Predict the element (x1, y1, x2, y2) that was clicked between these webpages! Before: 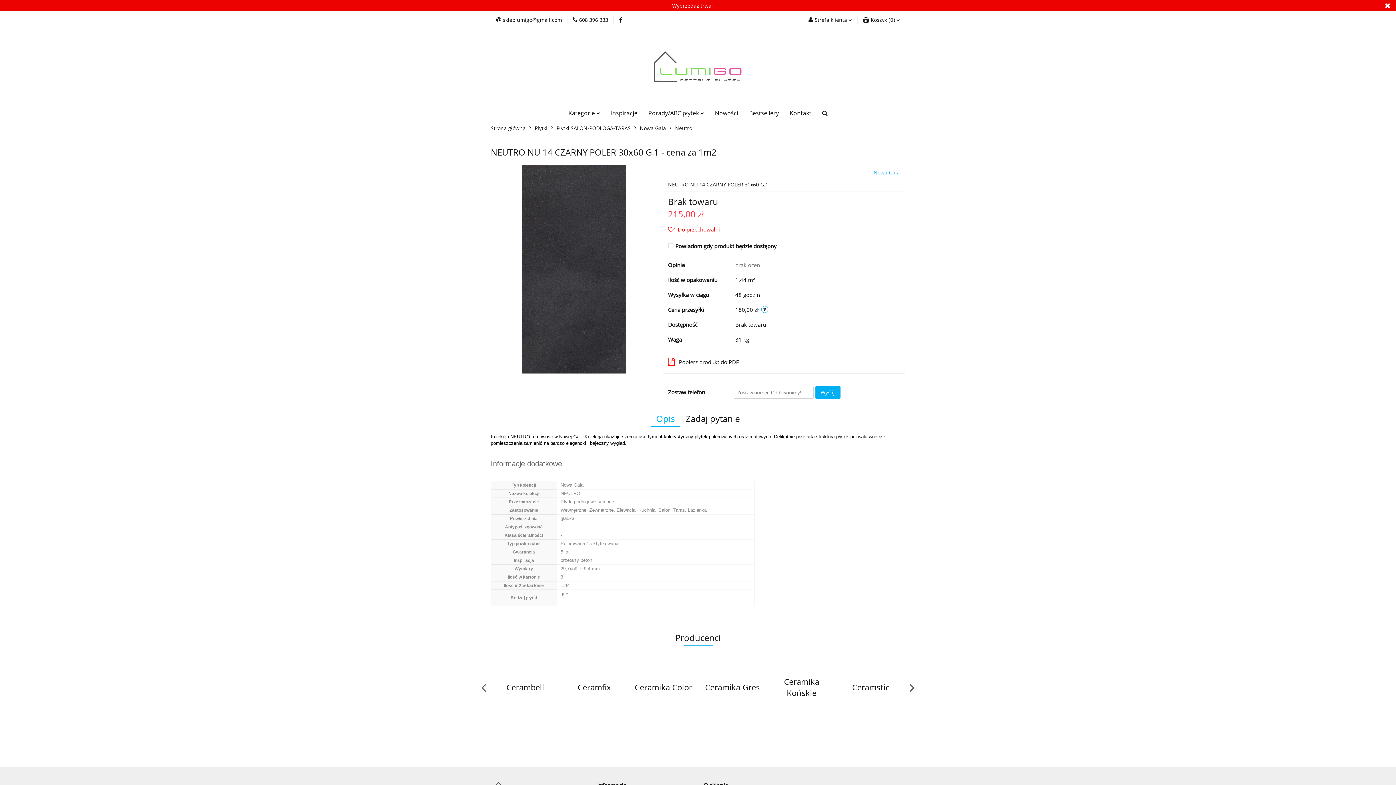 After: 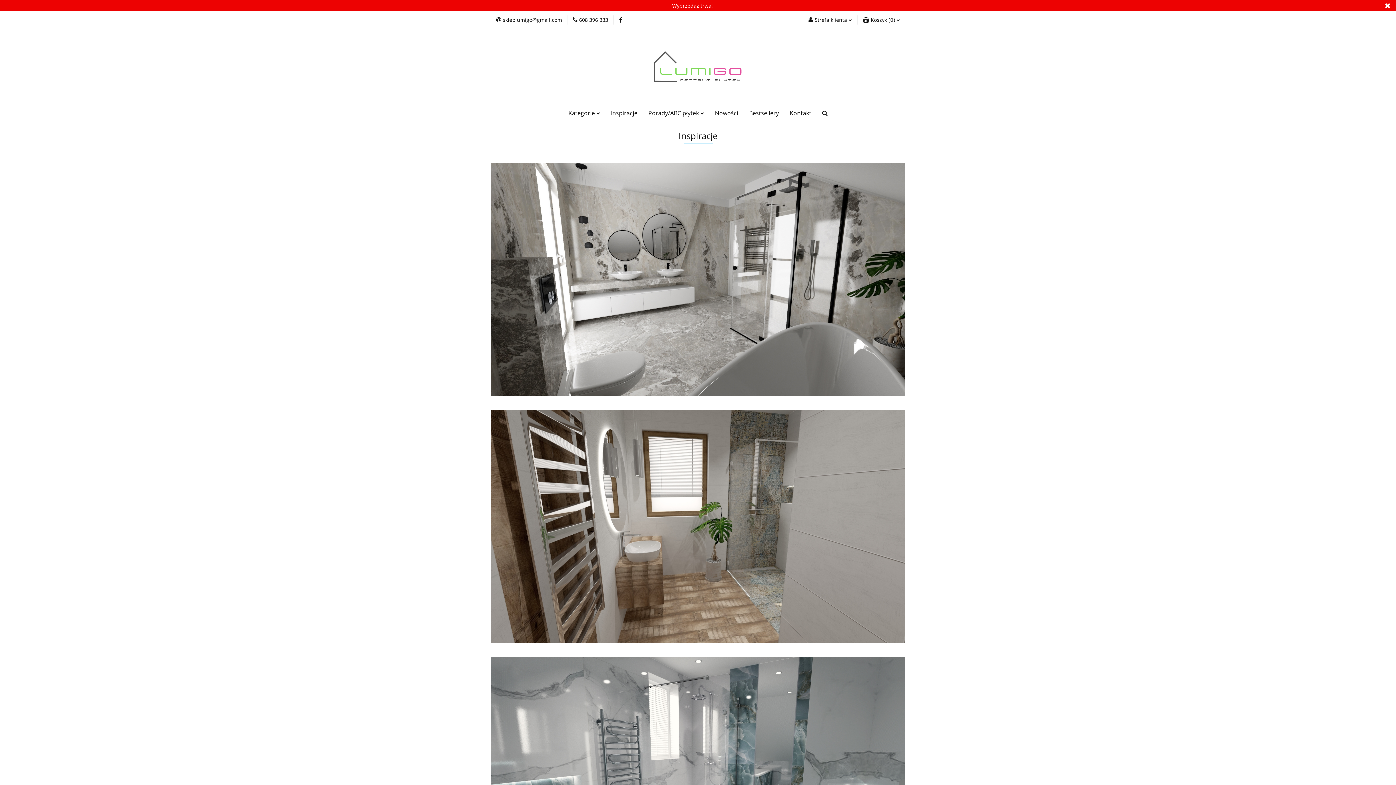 Action: label: Inspiracje bbox: (605, 105, 643, 120)